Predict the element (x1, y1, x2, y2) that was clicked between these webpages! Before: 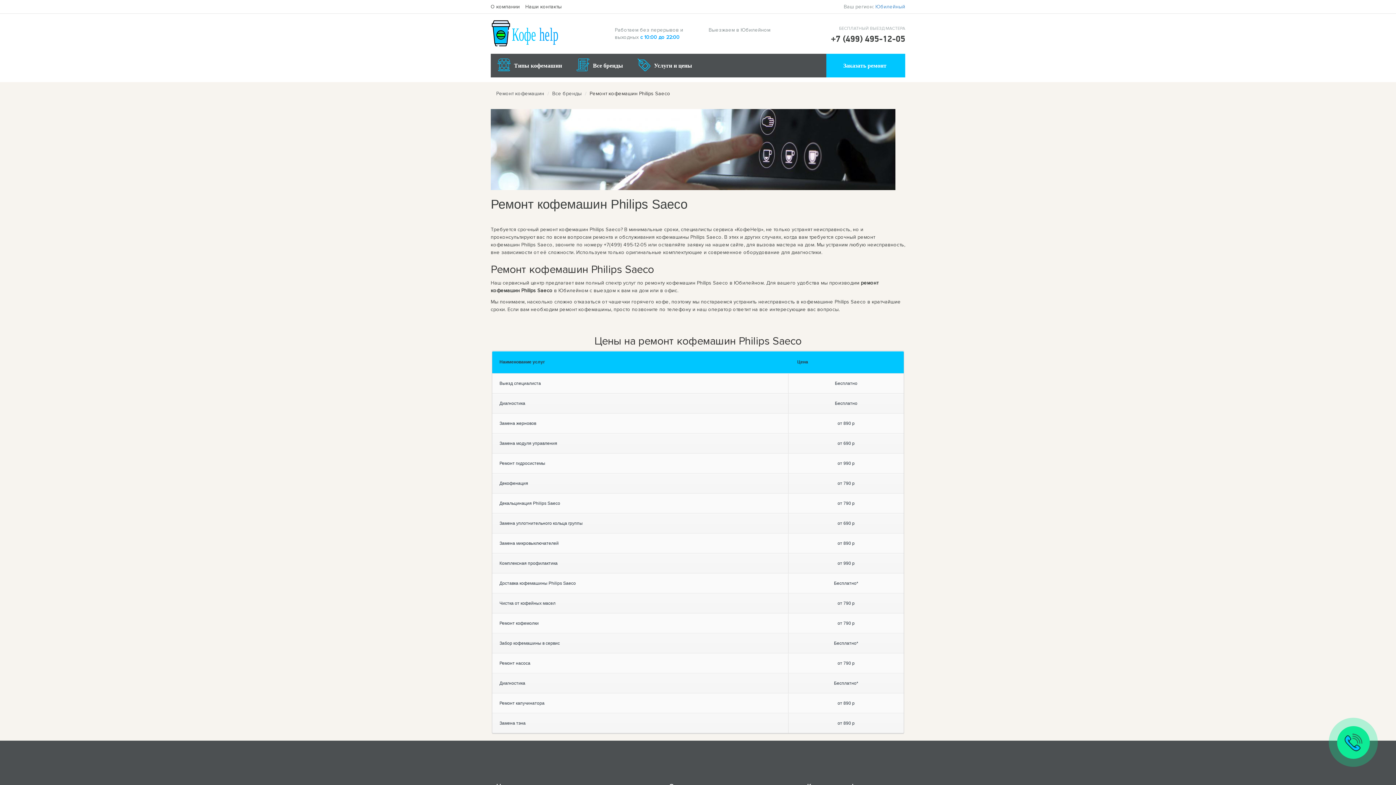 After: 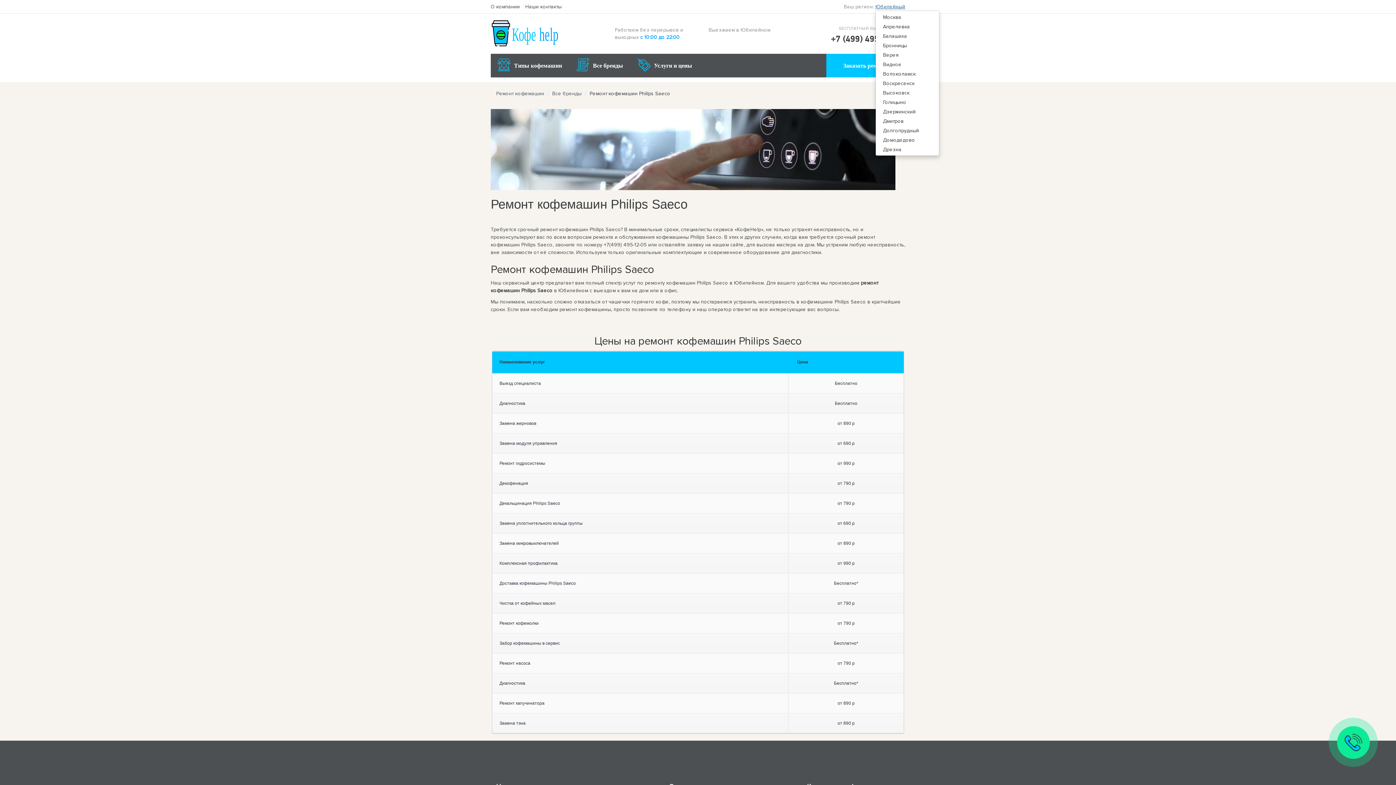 Action: bbox: (875, 3, 905, 9) label: Юбилейный